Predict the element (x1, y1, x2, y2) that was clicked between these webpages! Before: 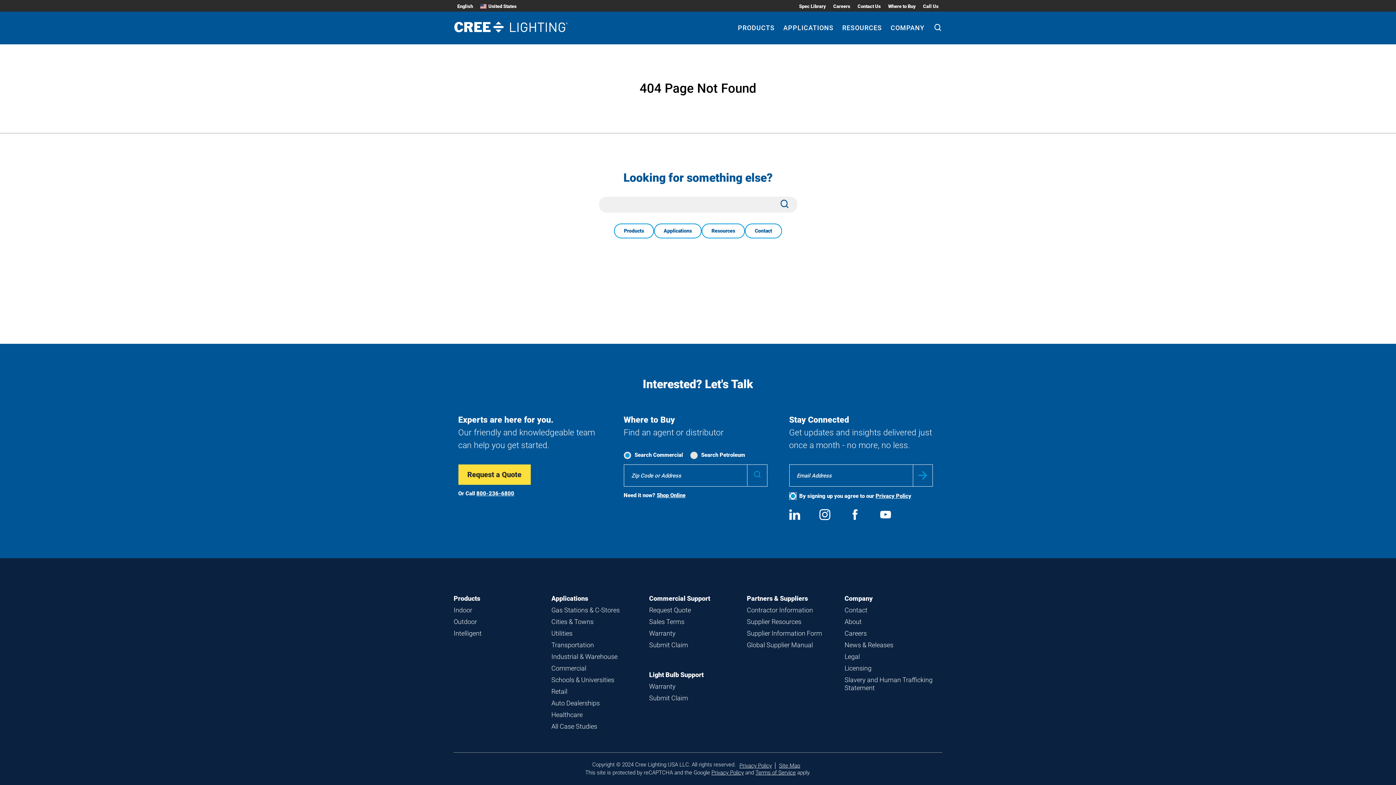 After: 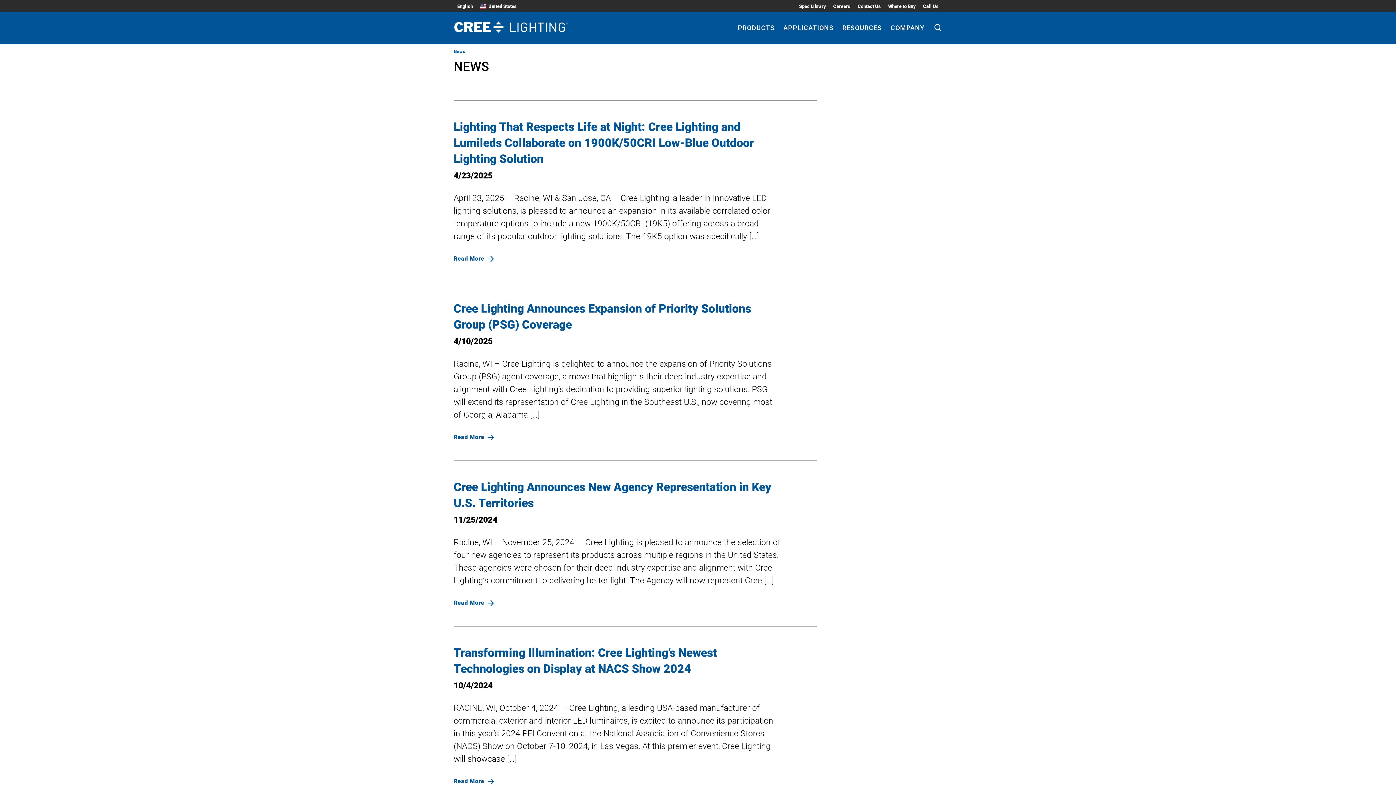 Action: label: News & Releases bbox: (844, 641, 893, 649)